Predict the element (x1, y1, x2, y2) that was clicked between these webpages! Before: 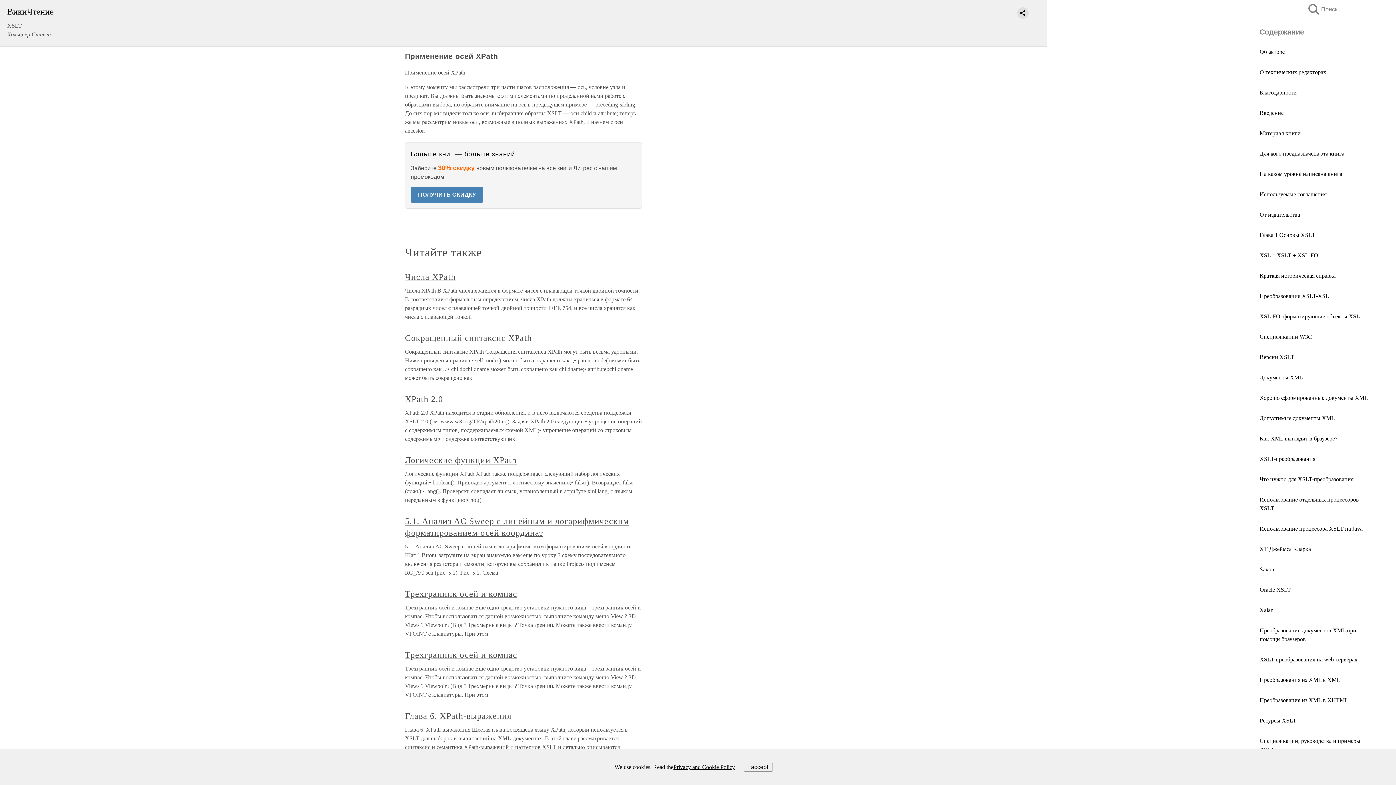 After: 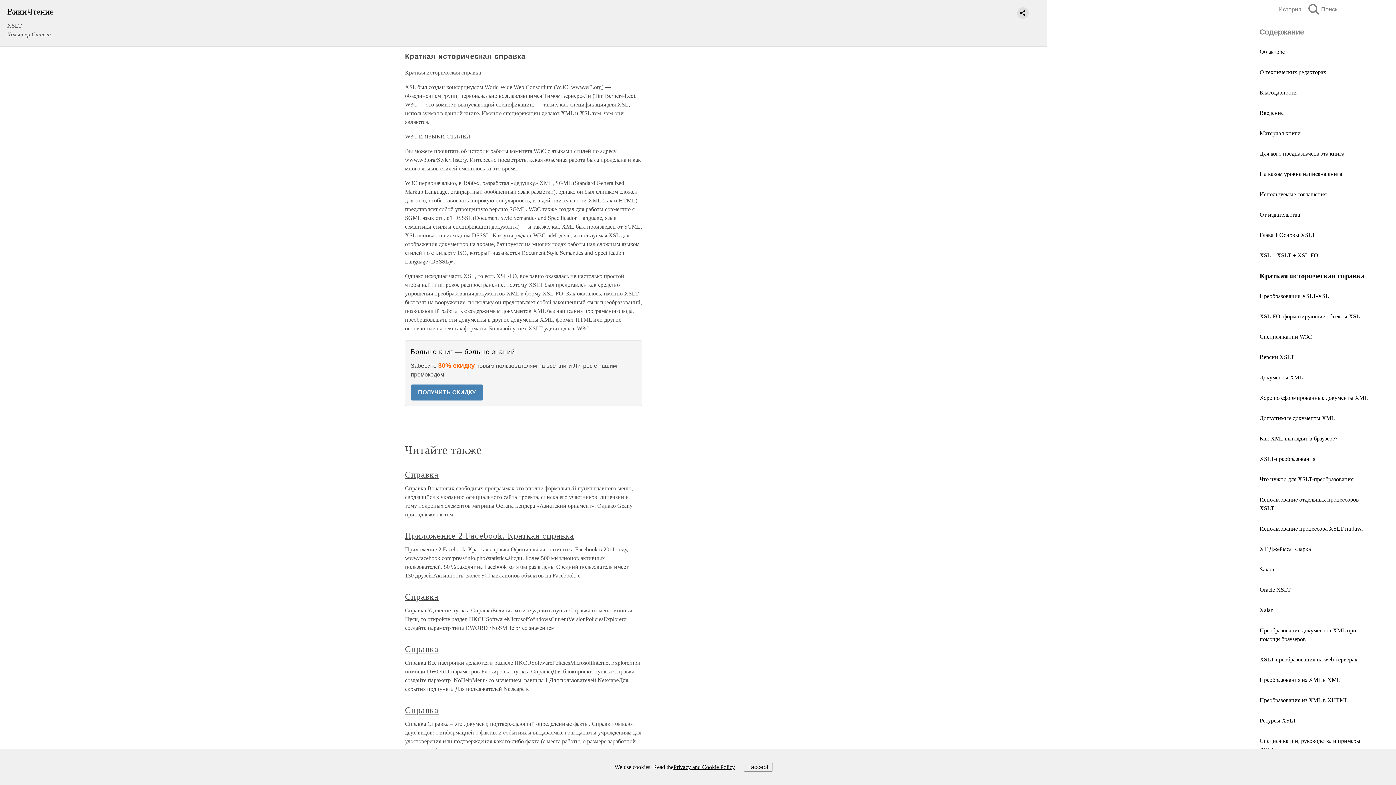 Action: label: Краткая историческая справка bbox: (1260, 272, 1336, 278)